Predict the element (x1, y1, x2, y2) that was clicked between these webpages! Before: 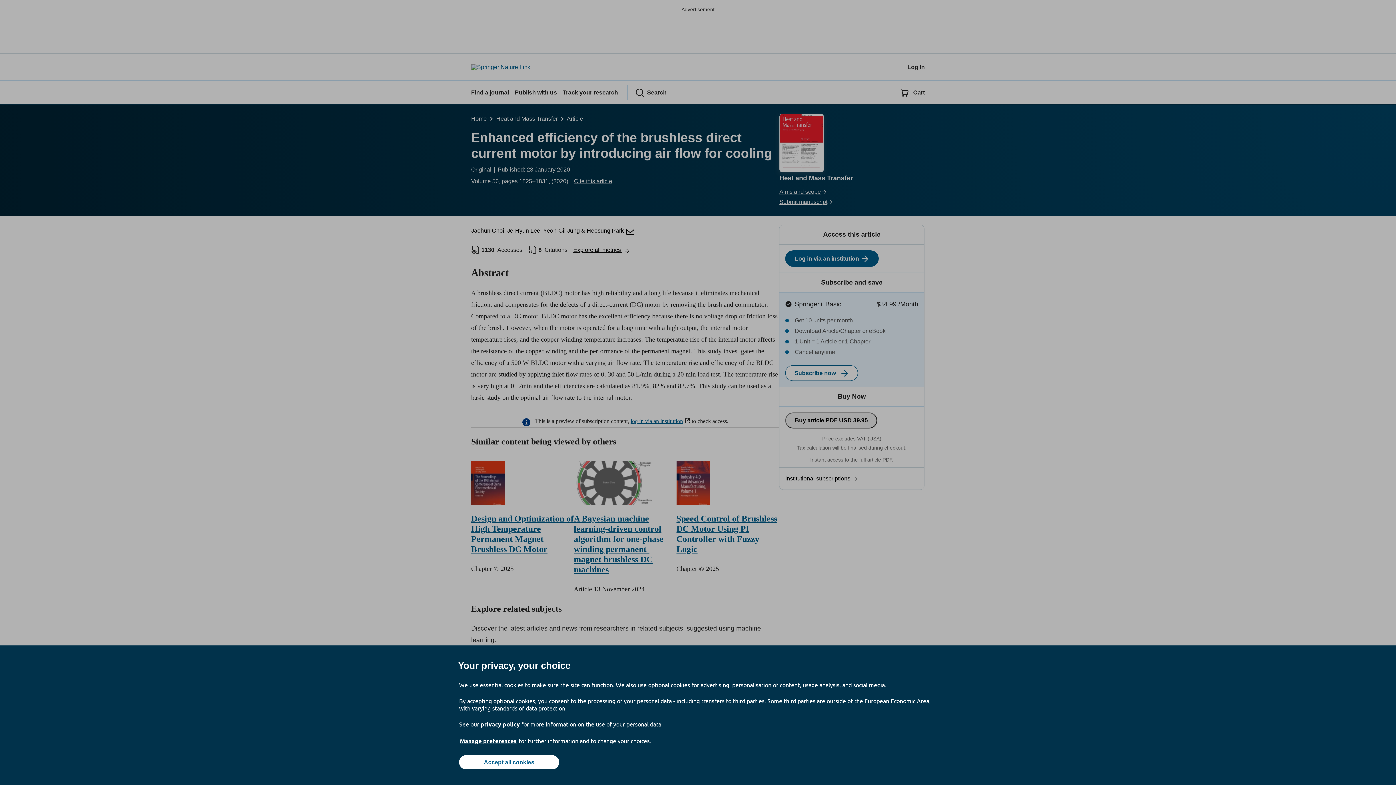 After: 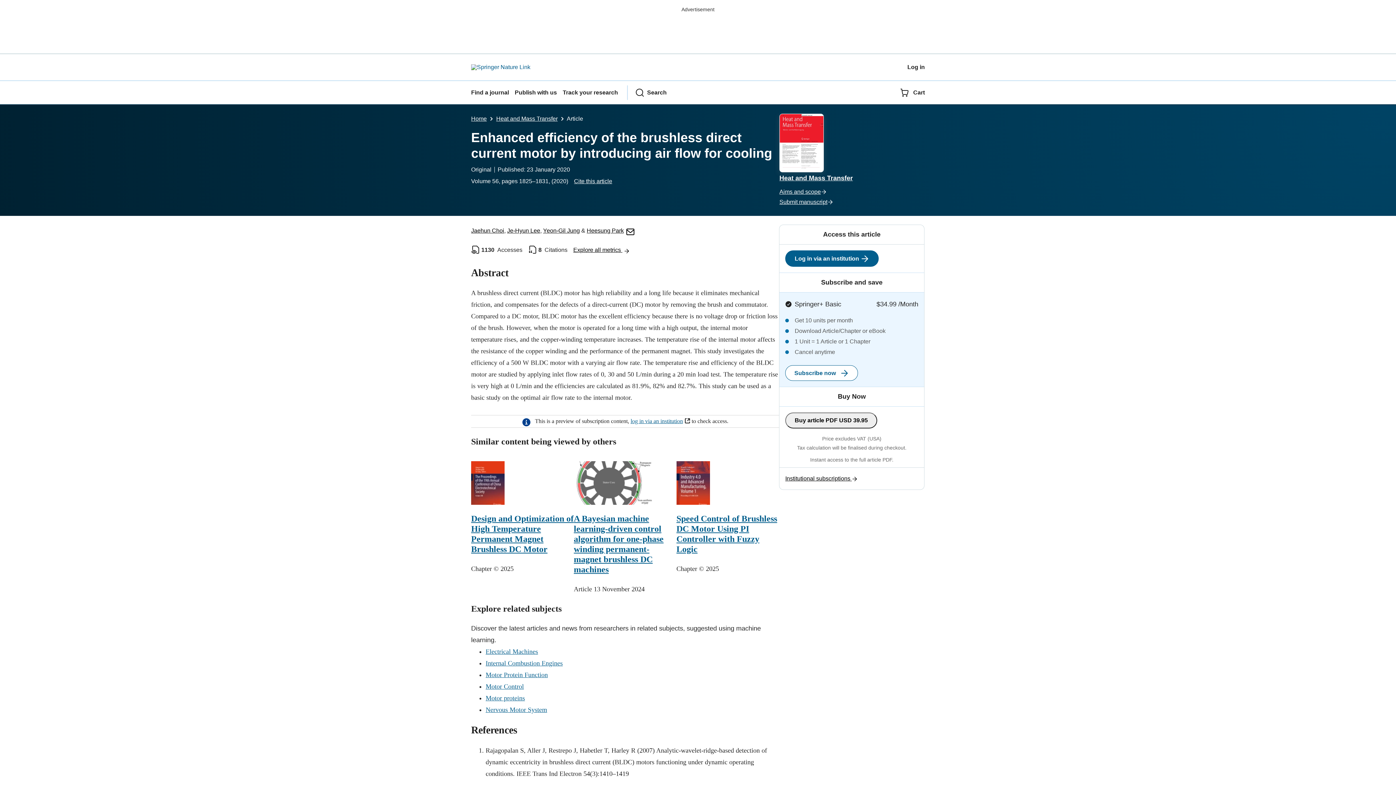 Action: bbox: (459, 755, 559, 769) label: Accept all cookies